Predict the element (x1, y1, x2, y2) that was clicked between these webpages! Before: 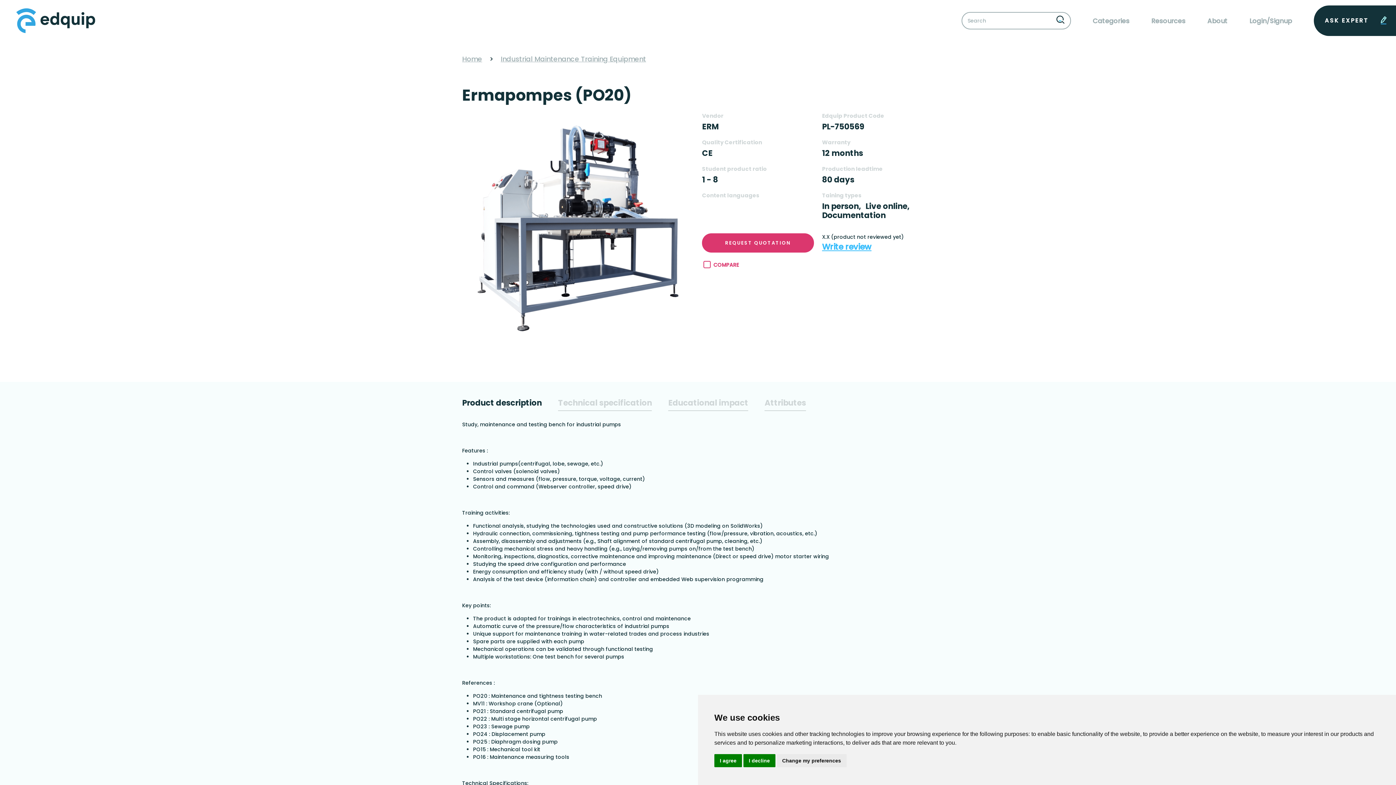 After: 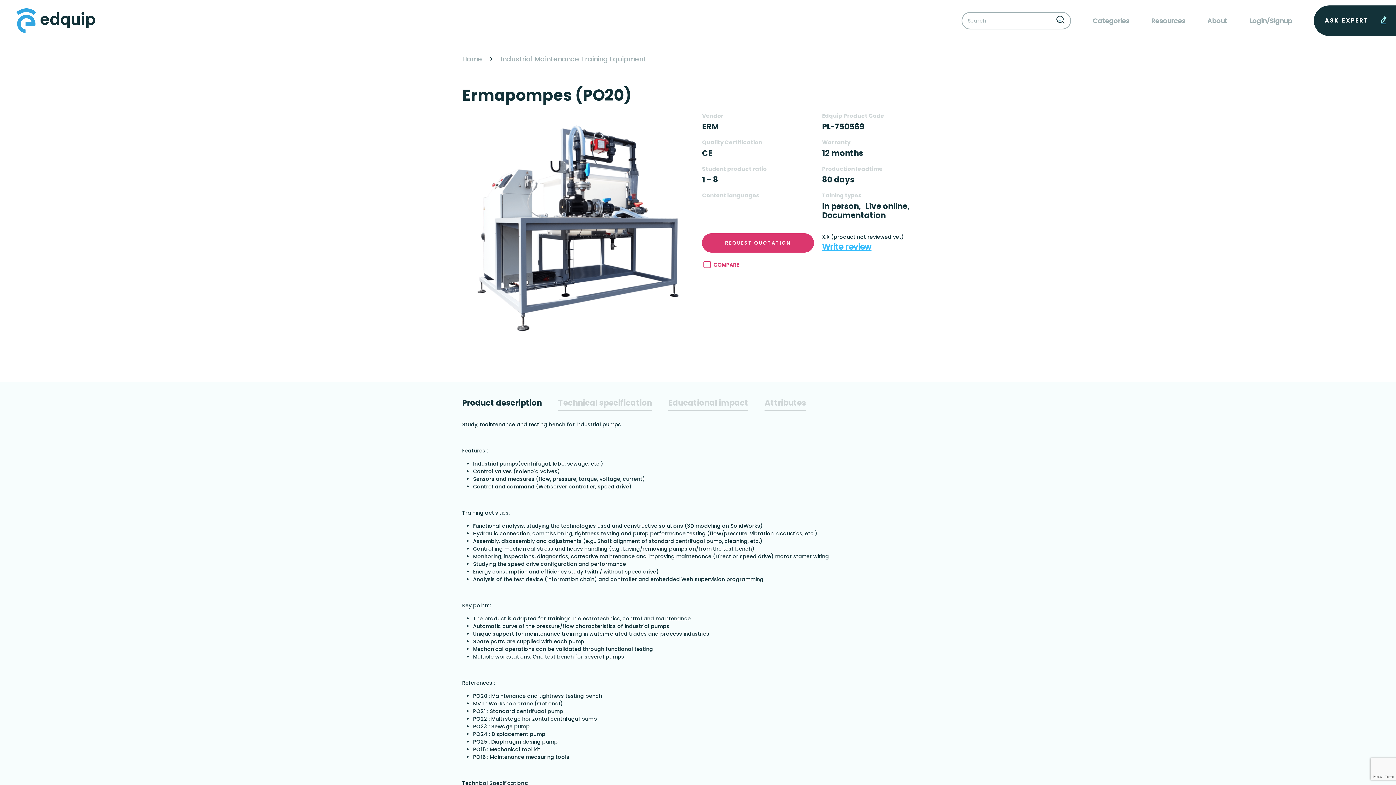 Action: bbox: (743, 754, 775, 767) label: I decline